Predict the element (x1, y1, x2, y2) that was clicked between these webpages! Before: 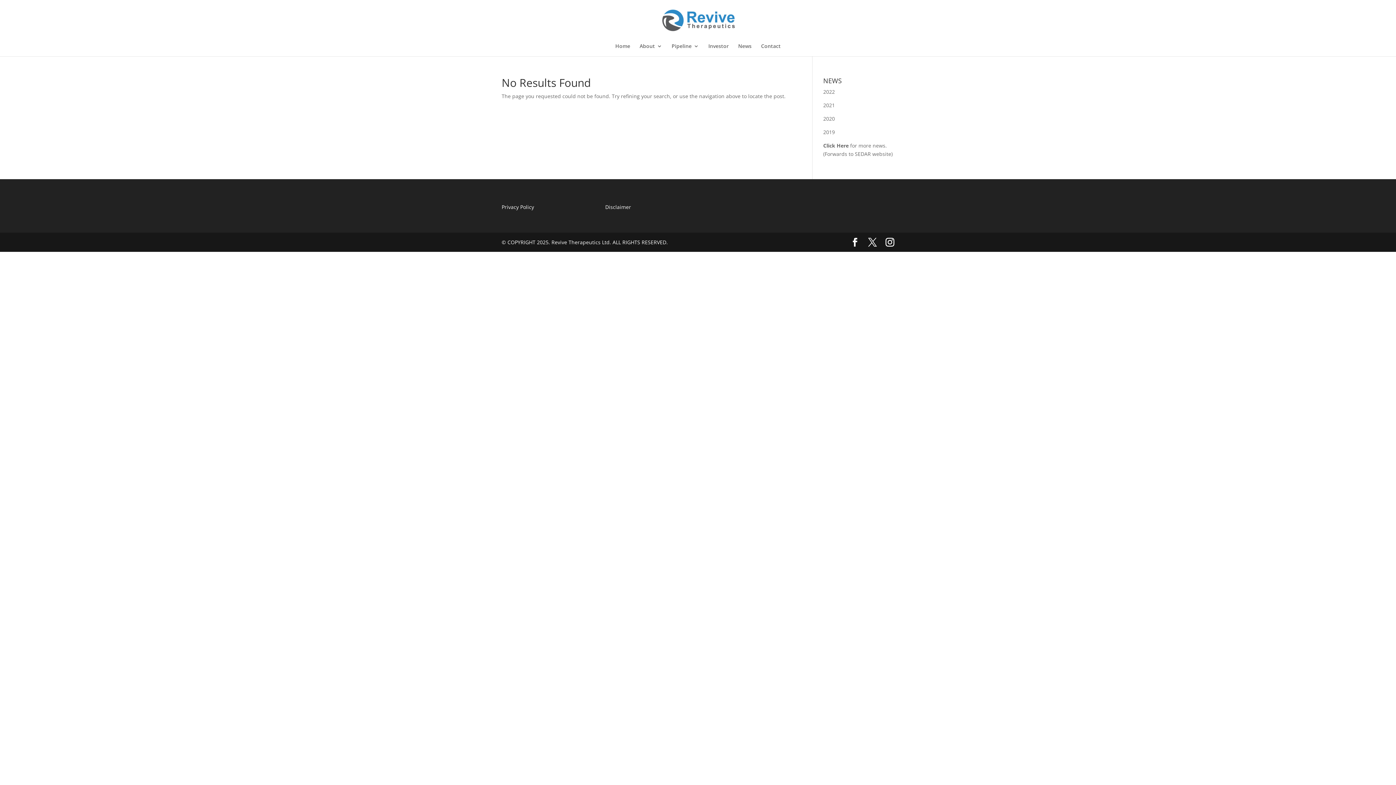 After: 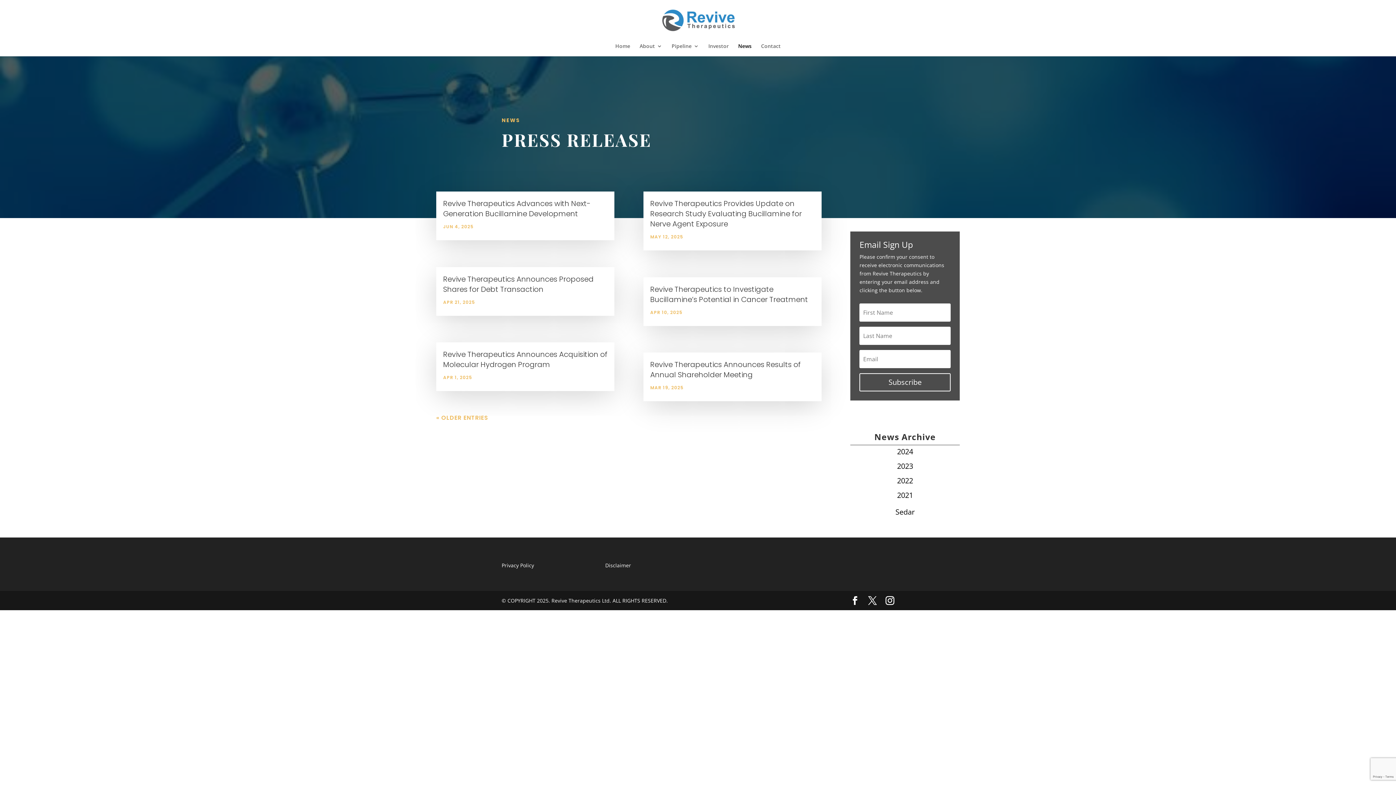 Action: label: News bbox: (738, 43, 751, 56)